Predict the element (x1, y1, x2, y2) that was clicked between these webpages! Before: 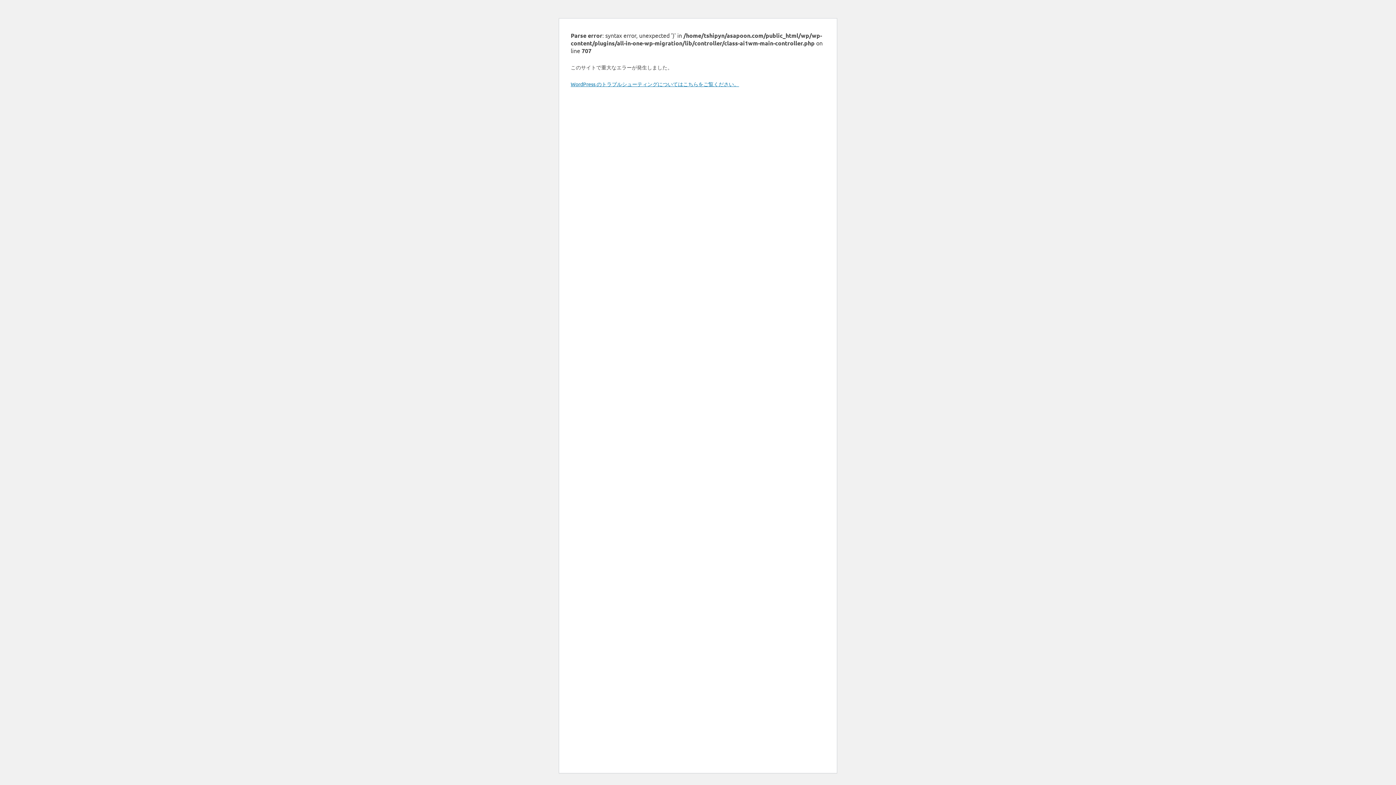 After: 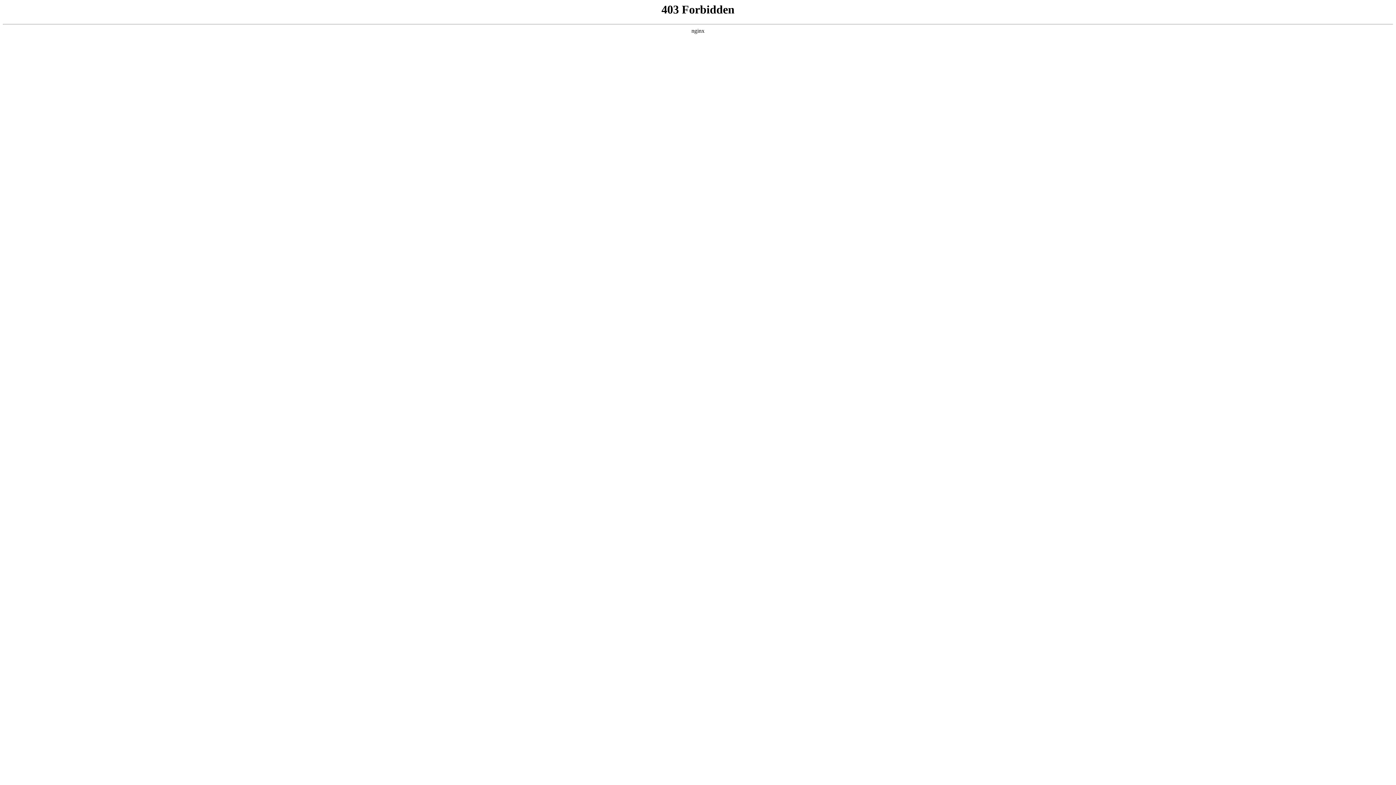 Action: label: WordPress のトラブルシューティングについてはこちらをご覧ください。 bbox: (570, 80, 739, 87)